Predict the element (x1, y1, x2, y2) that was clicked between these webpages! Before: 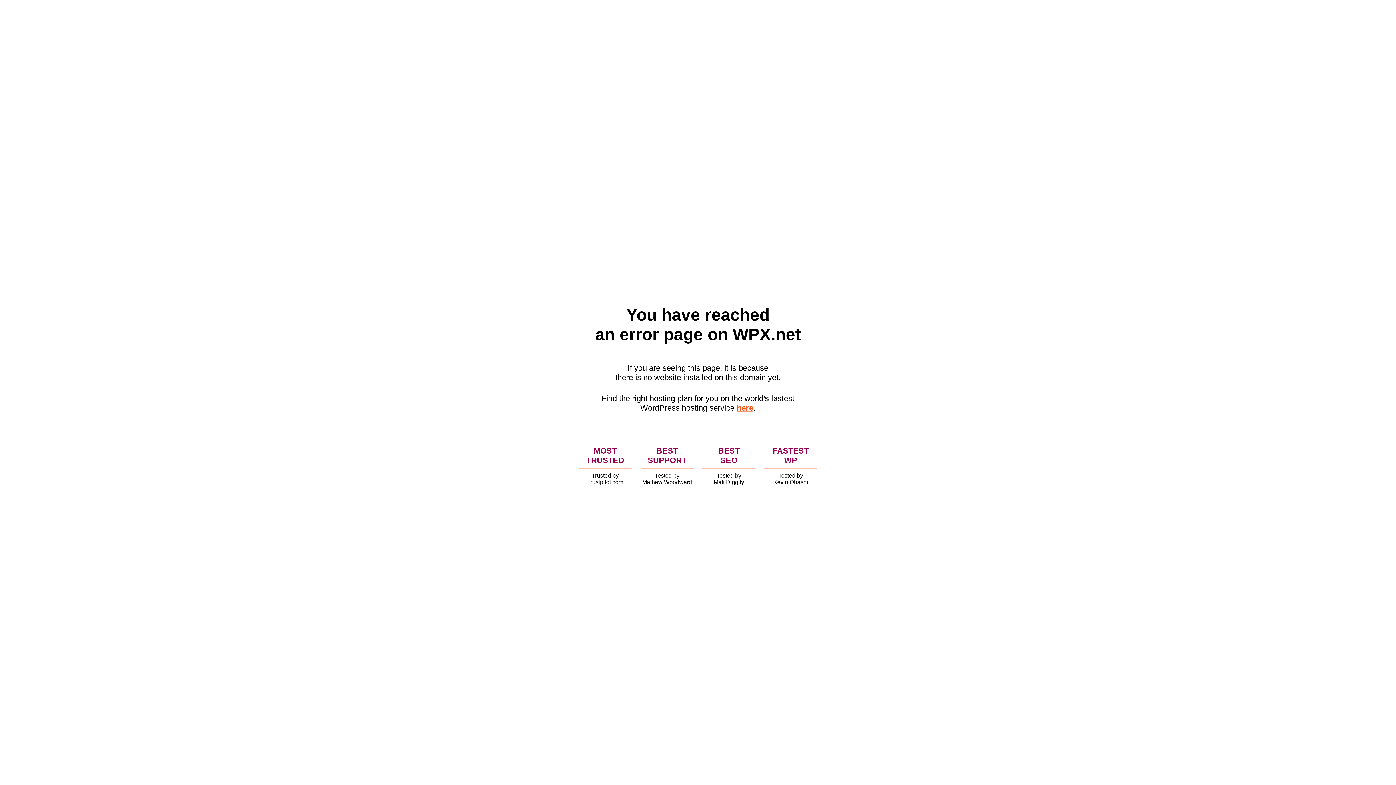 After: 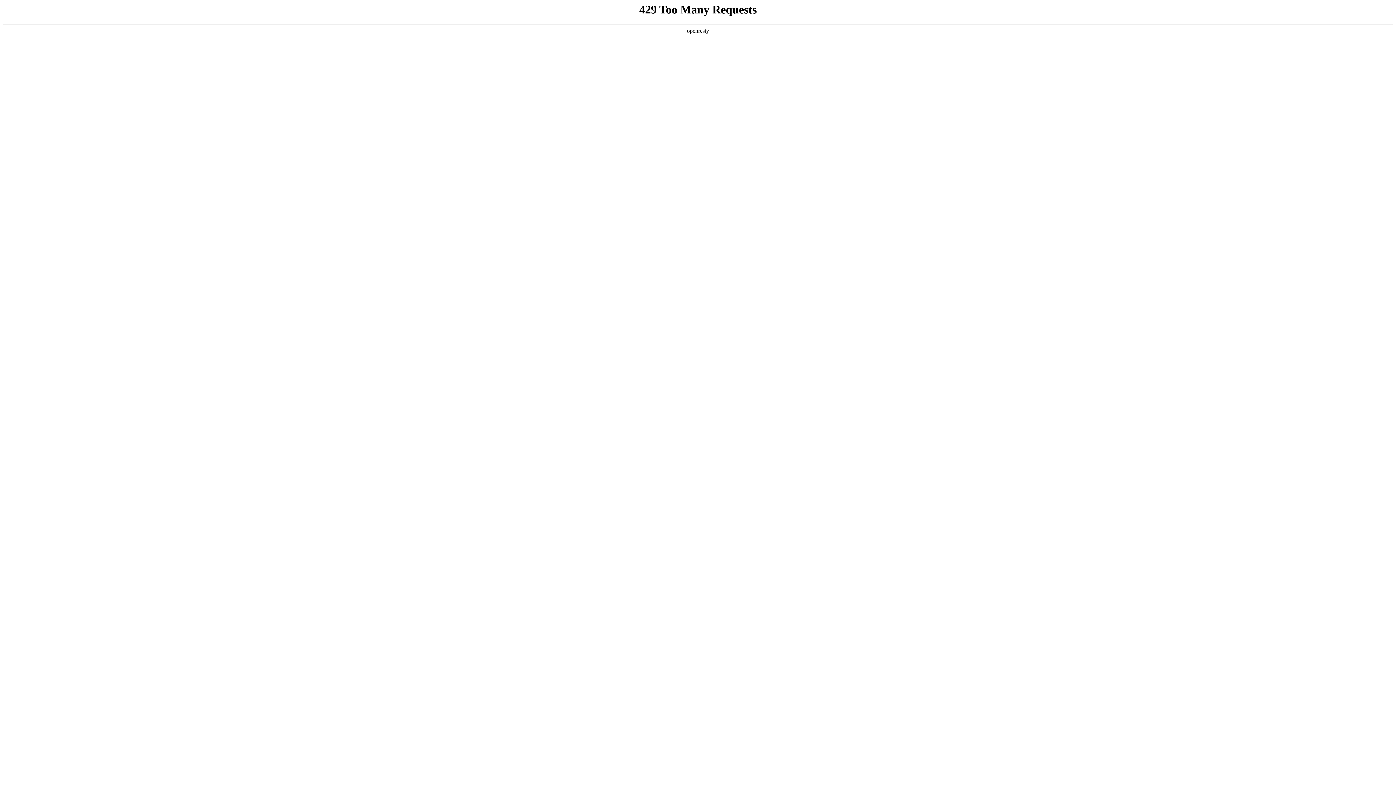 Action: label: here bbox: (736, 403, 753, 412)